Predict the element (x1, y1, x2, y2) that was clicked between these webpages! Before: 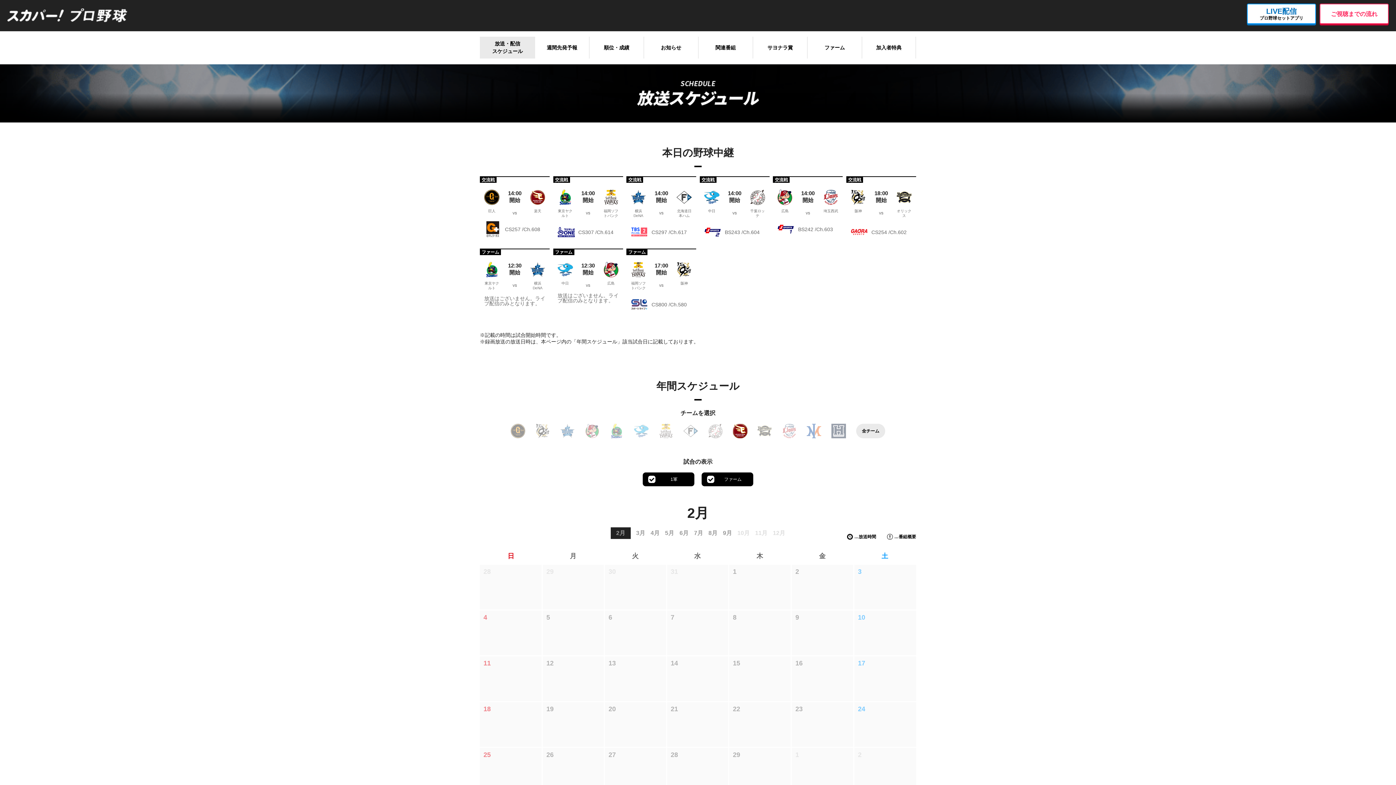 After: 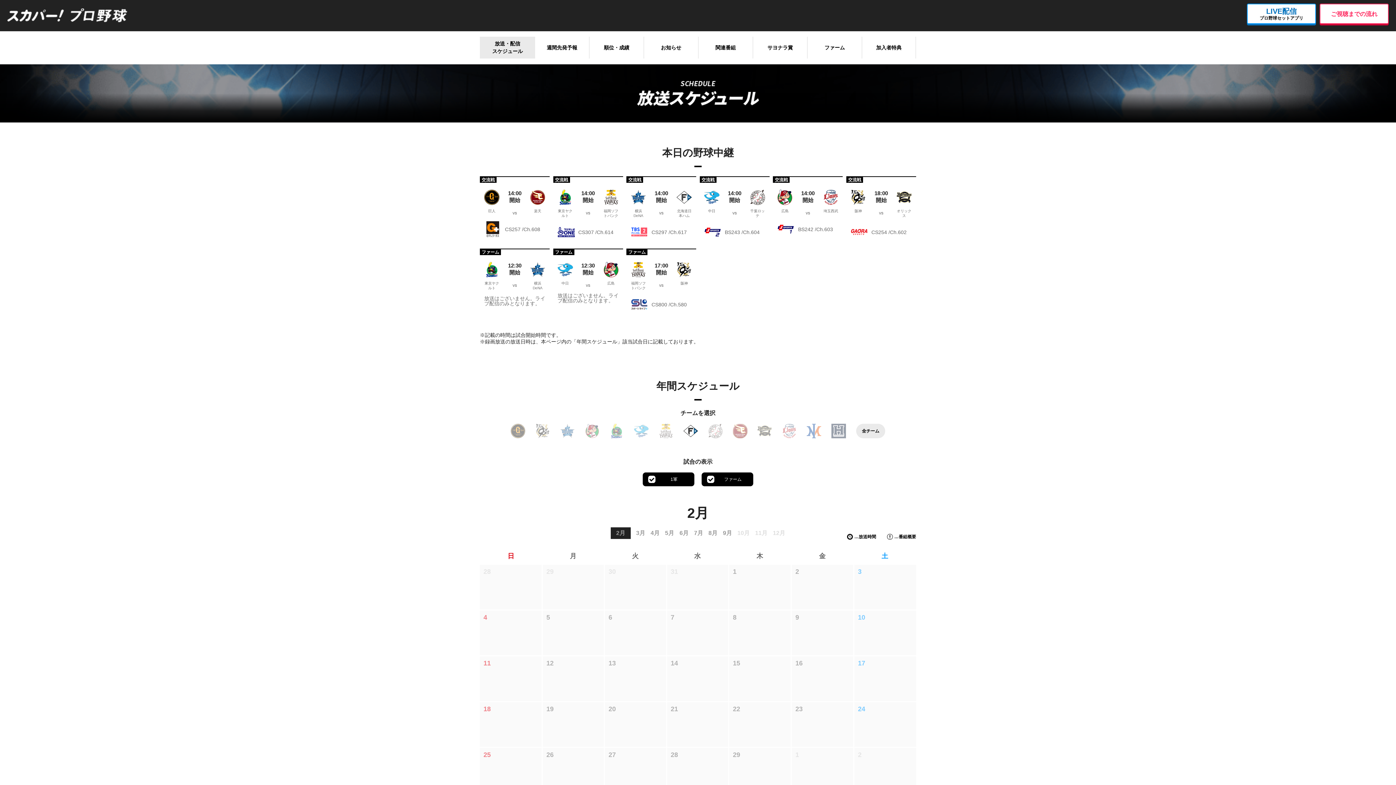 Action: bbox: (683, 424, 698, 438) label: 北海道日本ハム